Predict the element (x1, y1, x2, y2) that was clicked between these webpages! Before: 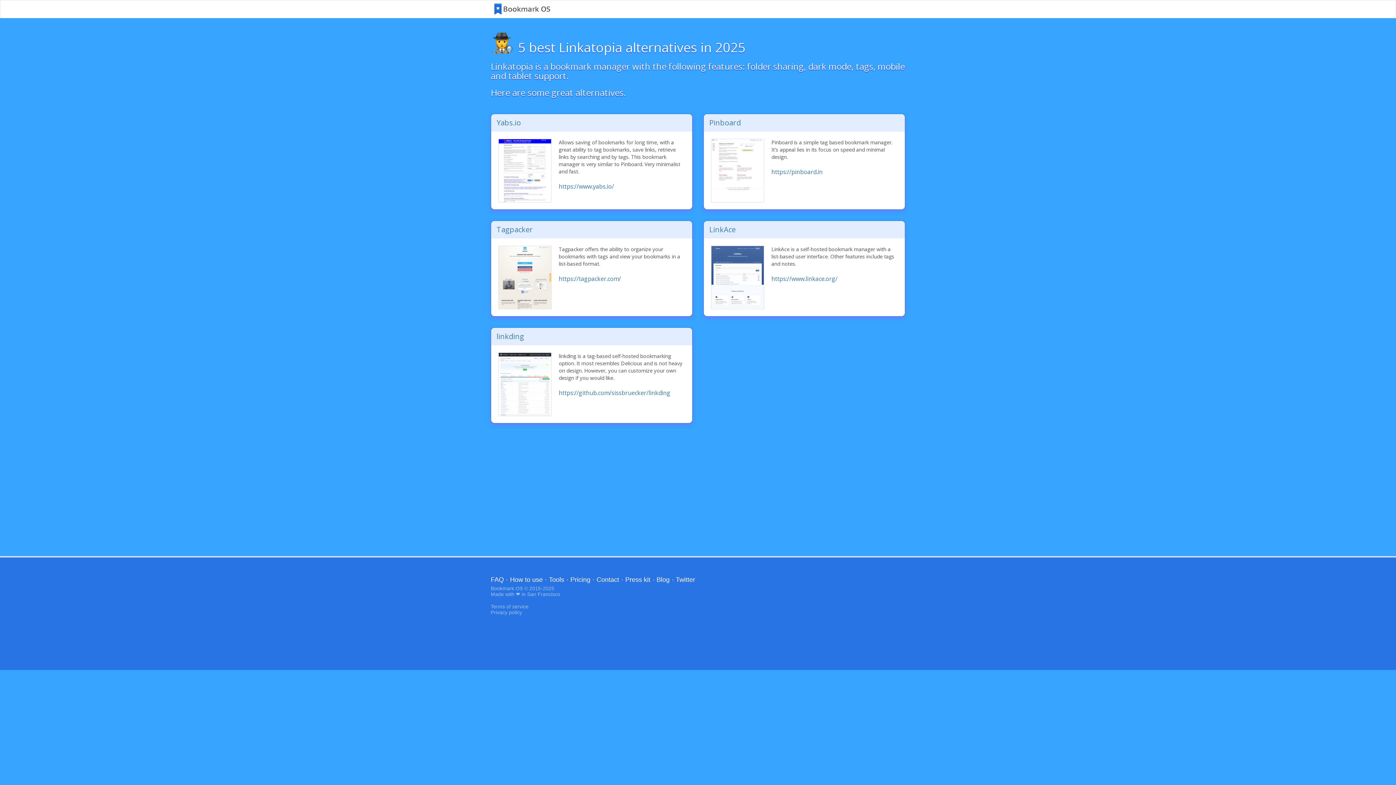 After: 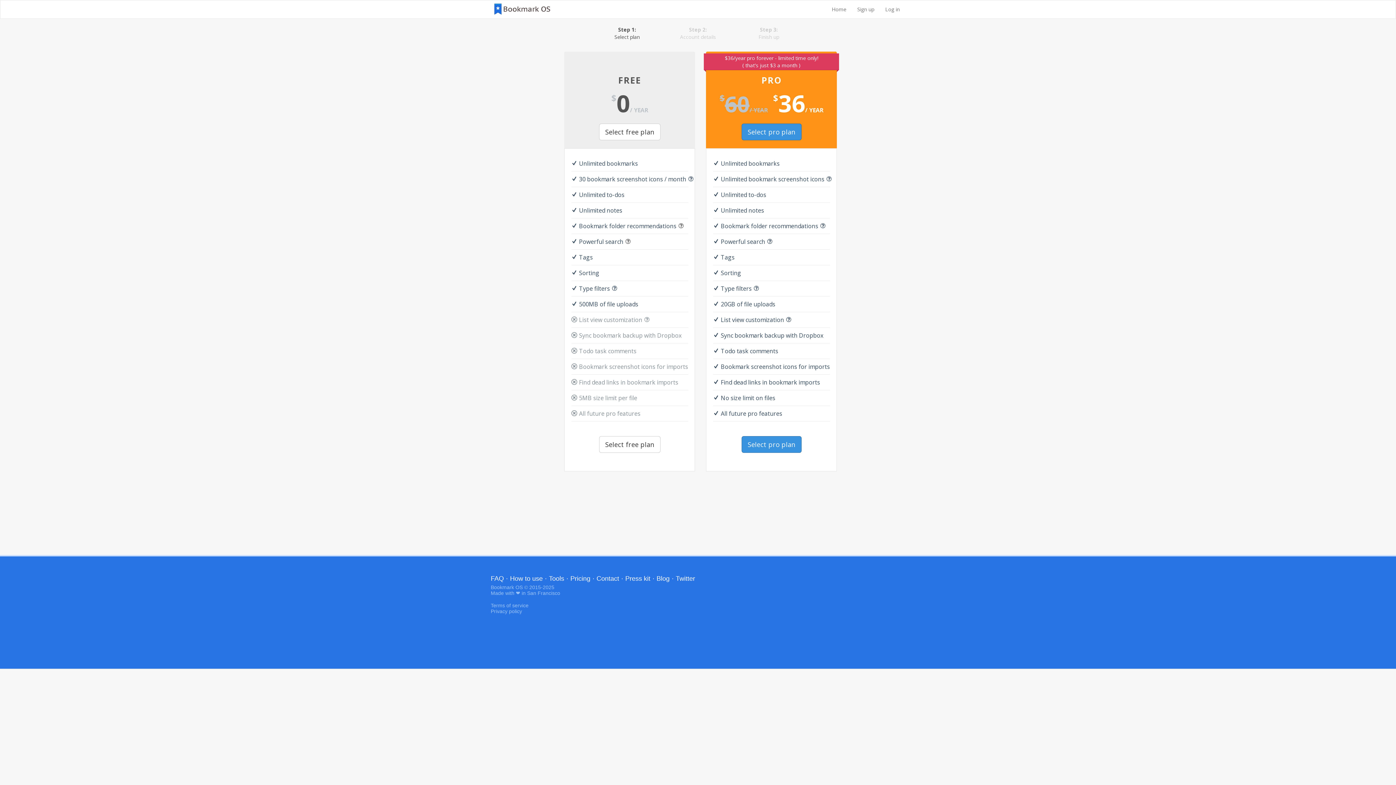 Action: label: Pricing bbox: (570, 576, 590, 583)